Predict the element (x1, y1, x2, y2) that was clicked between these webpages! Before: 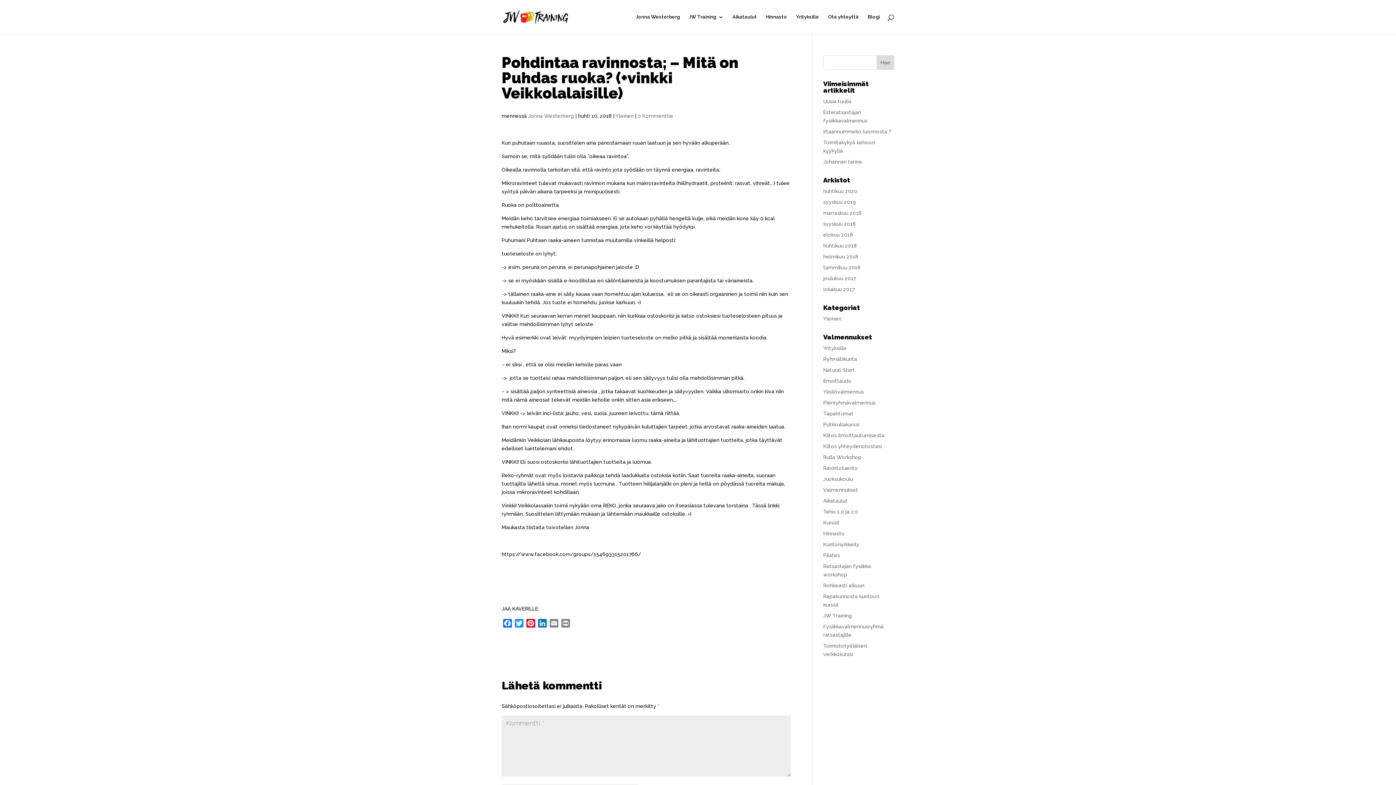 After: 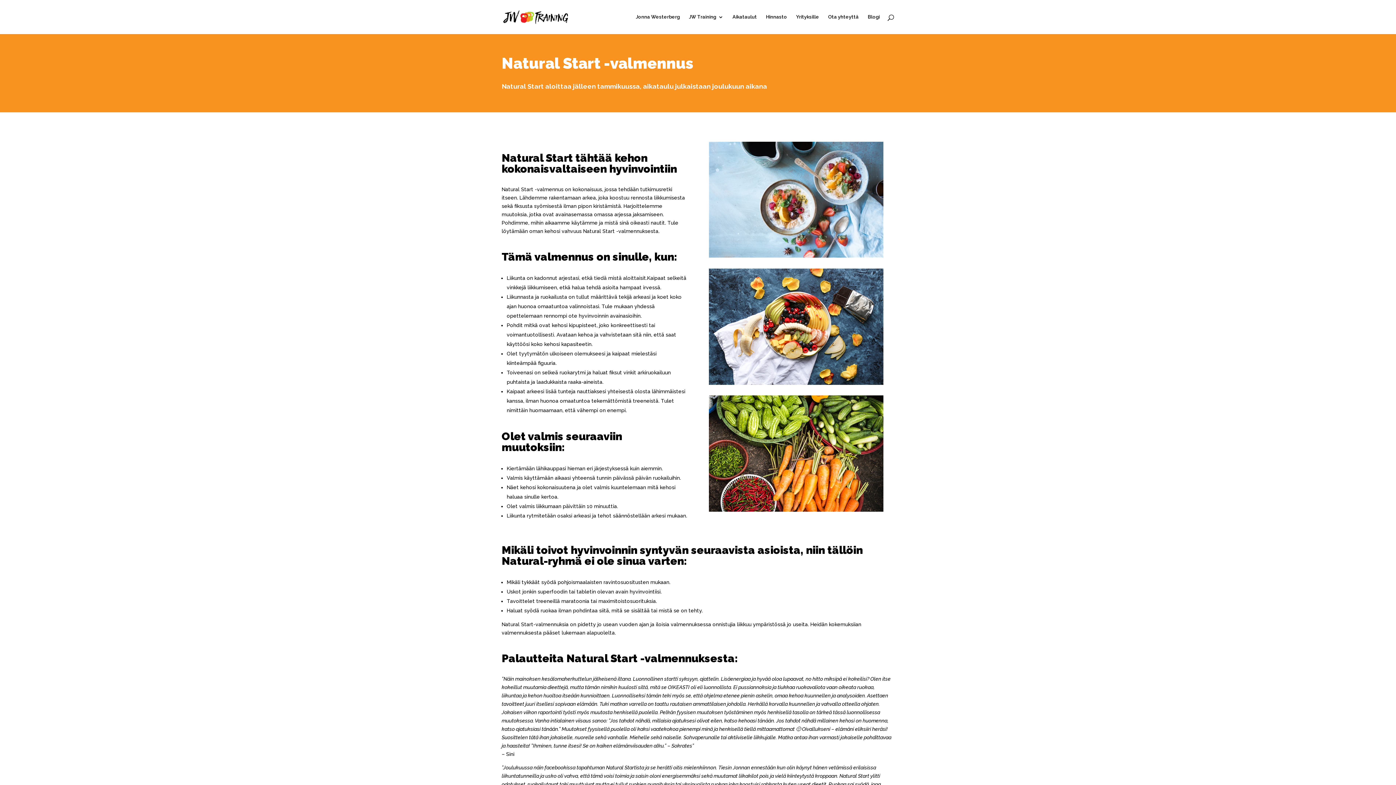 Action: label: Natural Start bbox: (823, 367, 855, 373)